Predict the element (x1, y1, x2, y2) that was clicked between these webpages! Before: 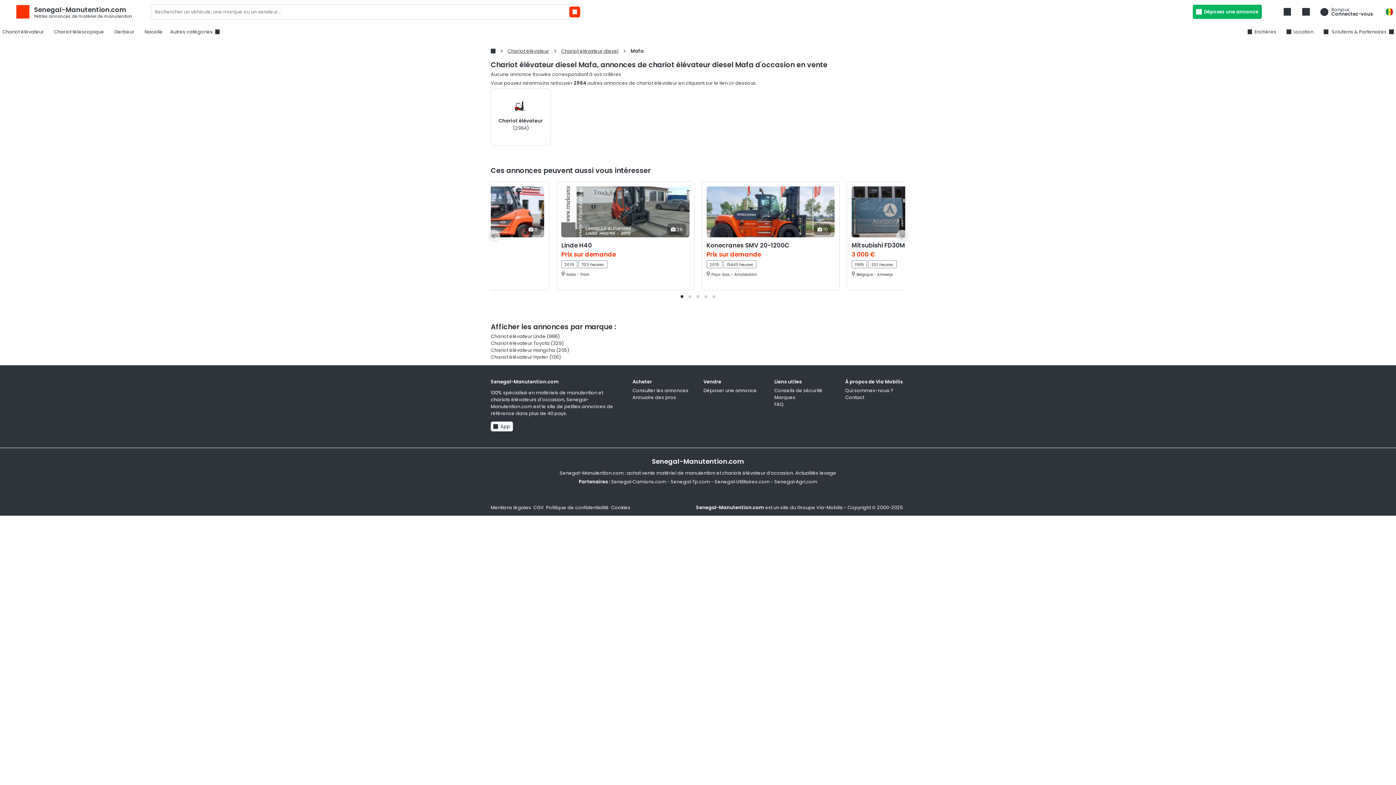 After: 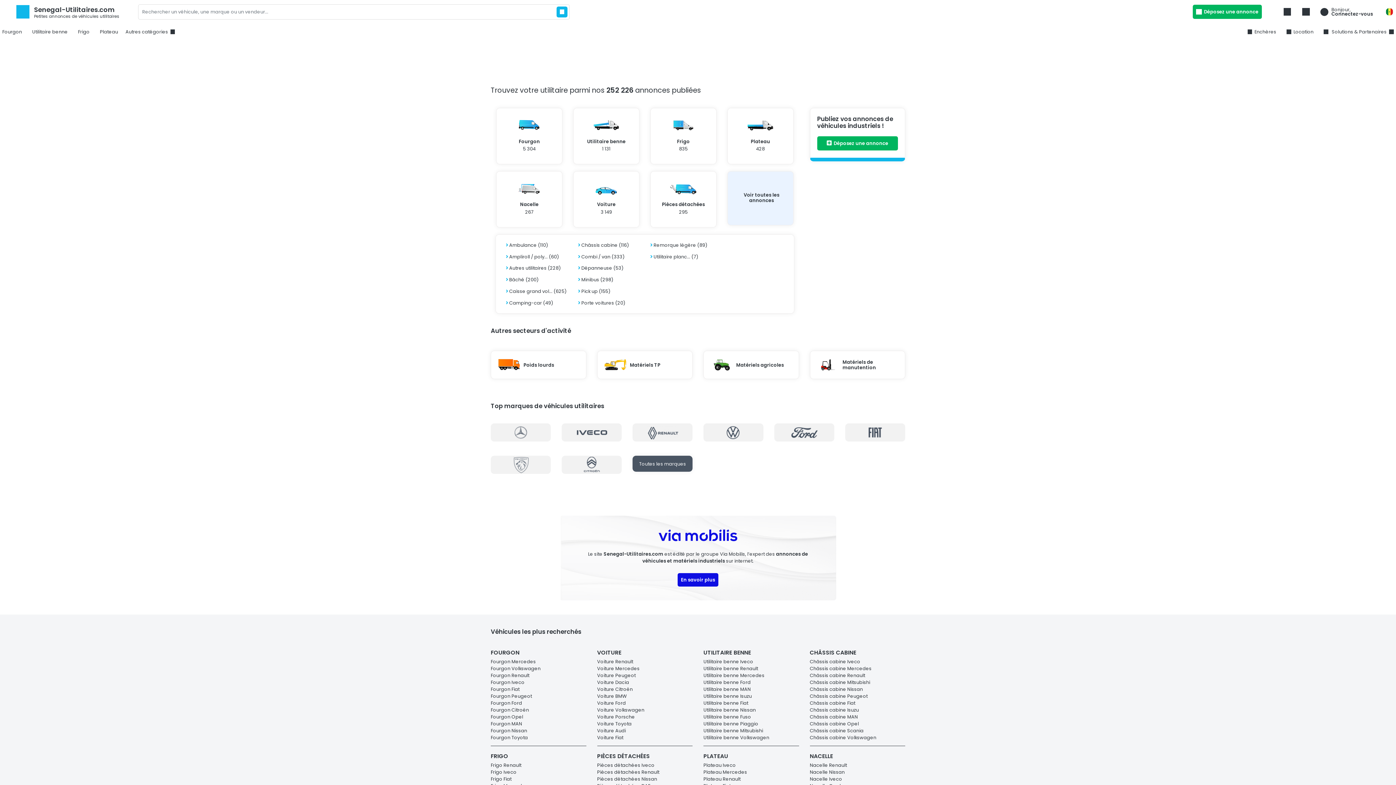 Action: label: Senegal‑Utilitaires.com bbox: (714, 478, 769, 485)